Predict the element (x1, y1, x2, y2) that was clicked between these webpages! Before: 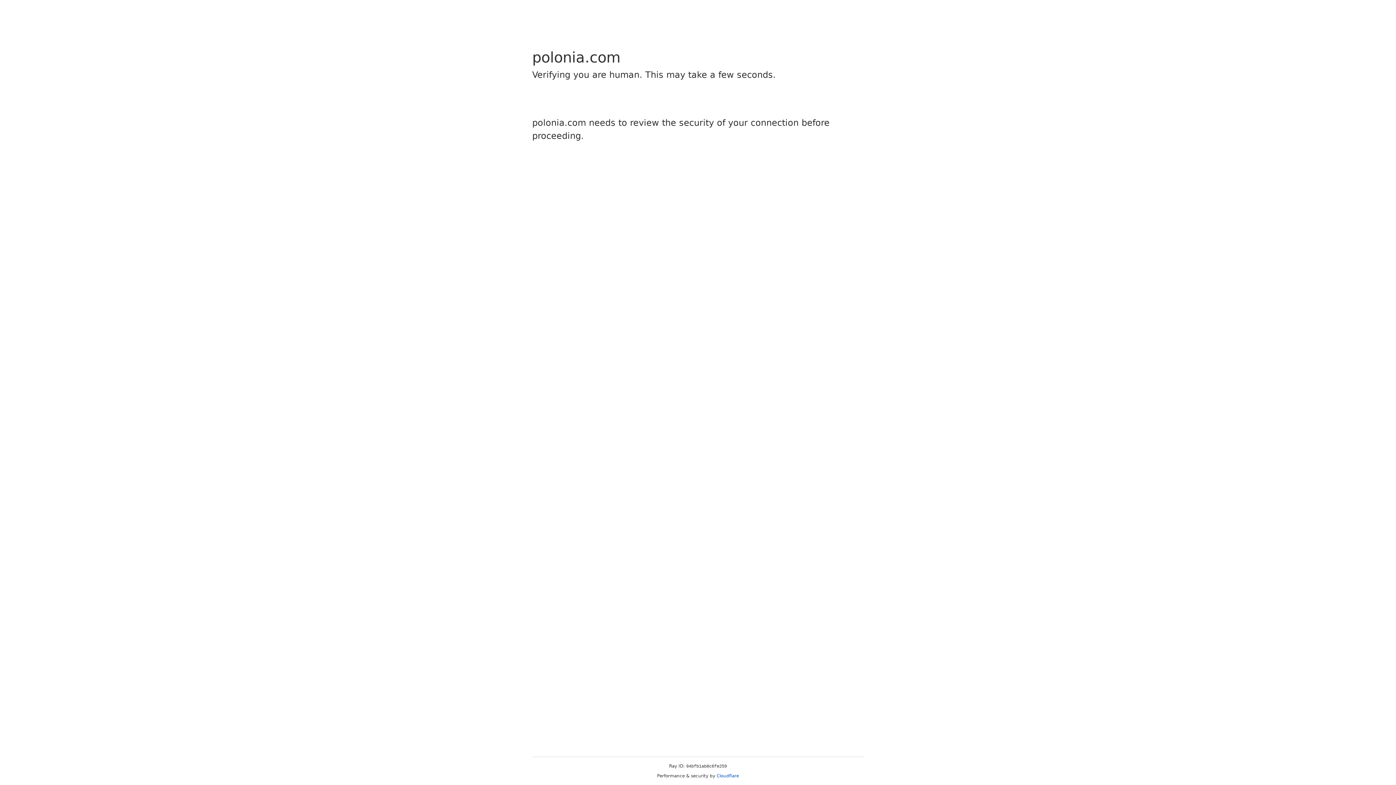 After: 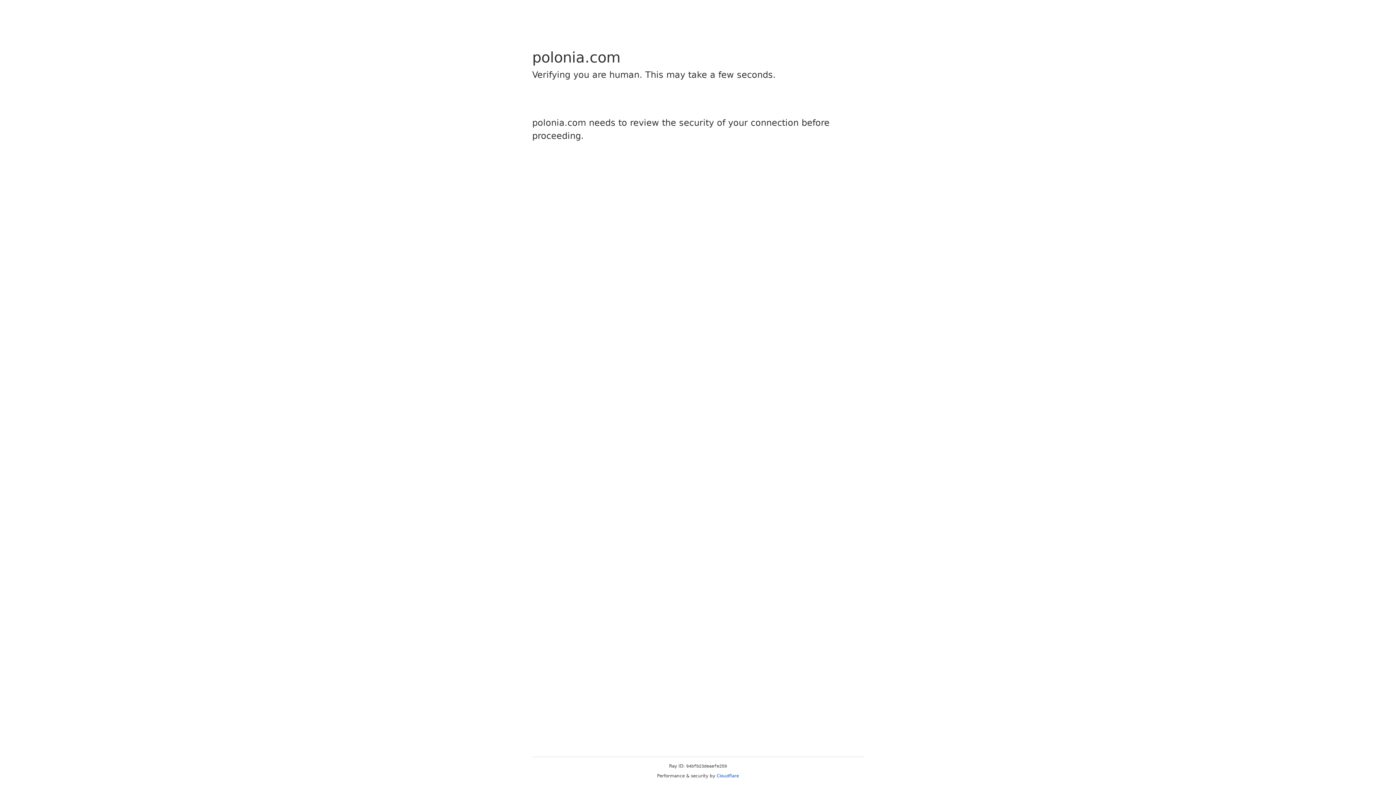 Action: bbox: (716, 773, 739, 778) label: Cloudflare